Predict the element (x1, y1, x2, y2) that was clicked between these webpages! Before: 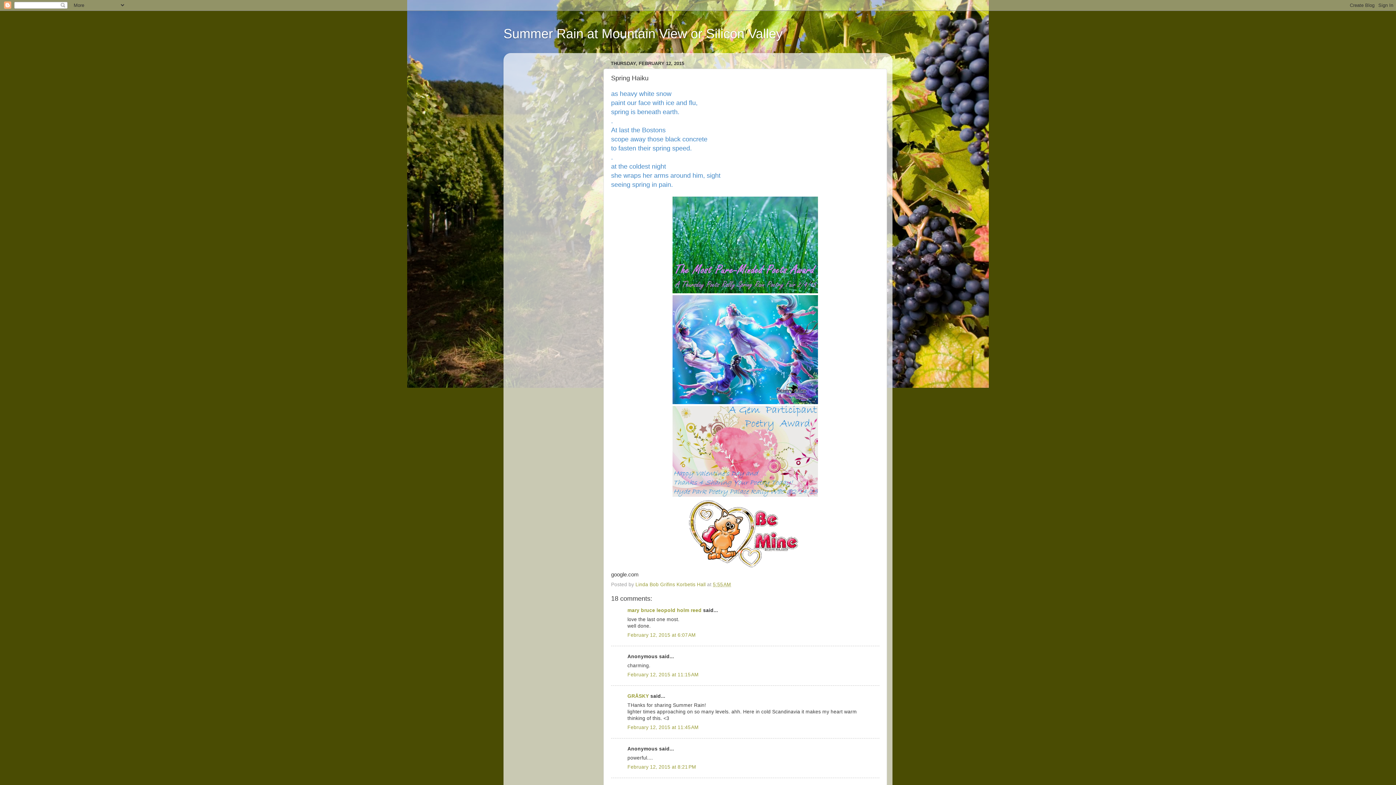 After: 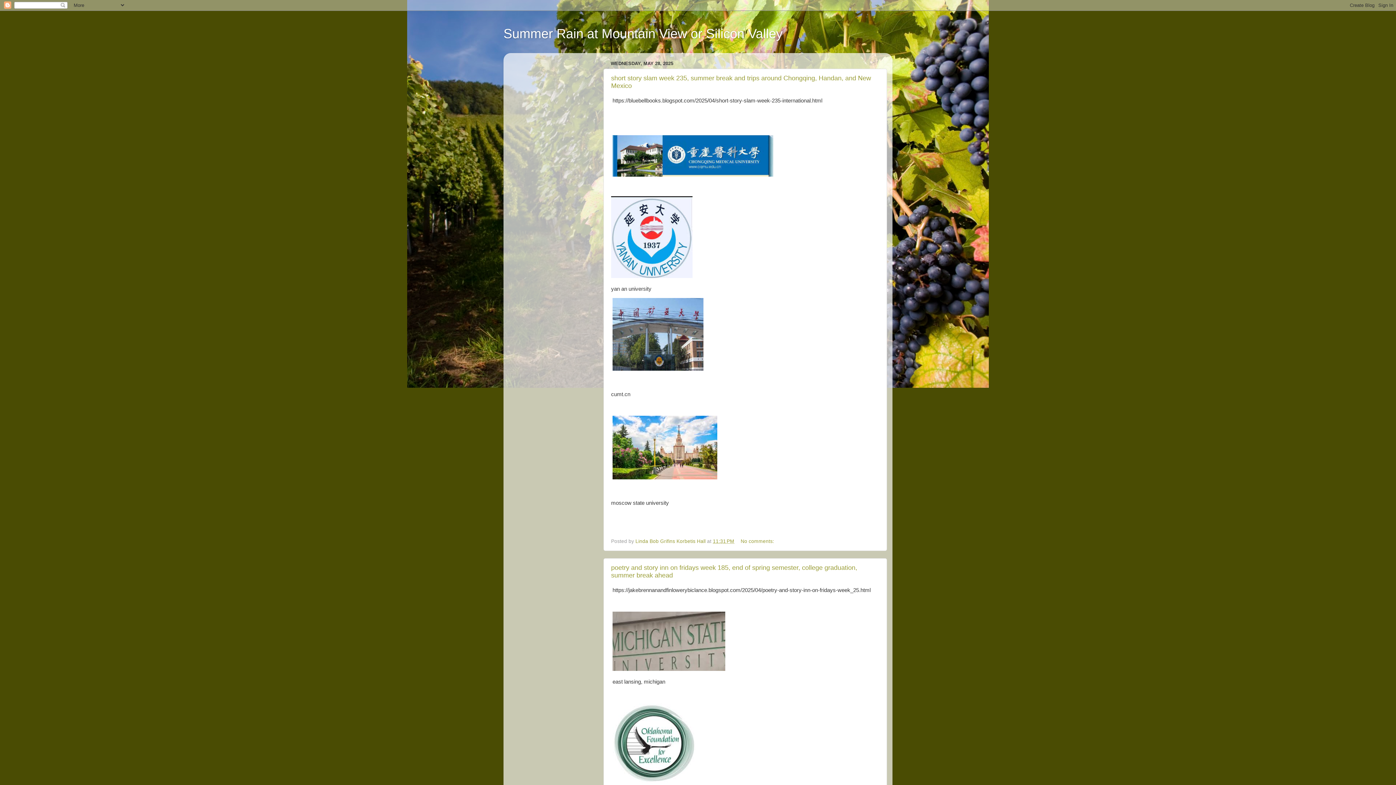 Action: bbox: (503, 26, 782, 41) label: Summer Rain at Mountain View or Silicon Valley